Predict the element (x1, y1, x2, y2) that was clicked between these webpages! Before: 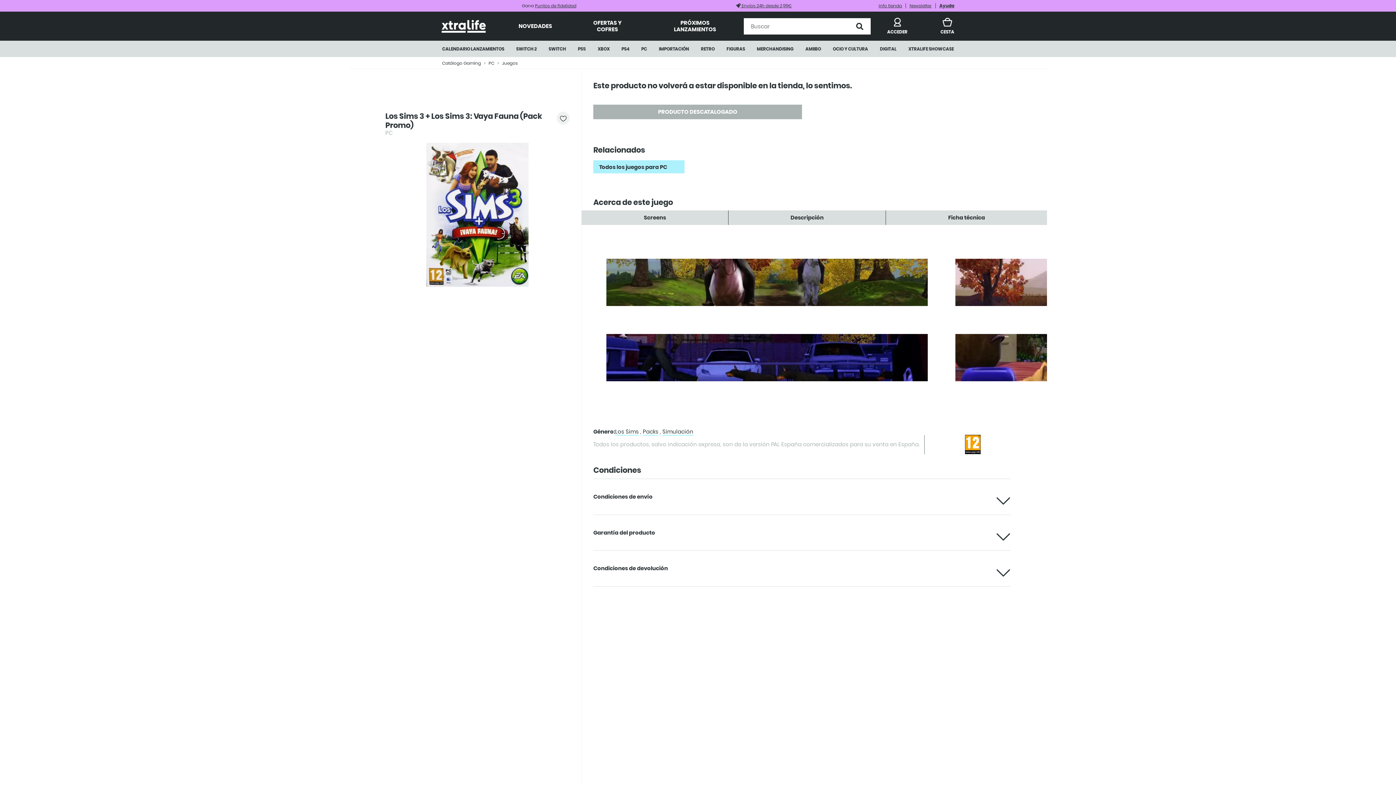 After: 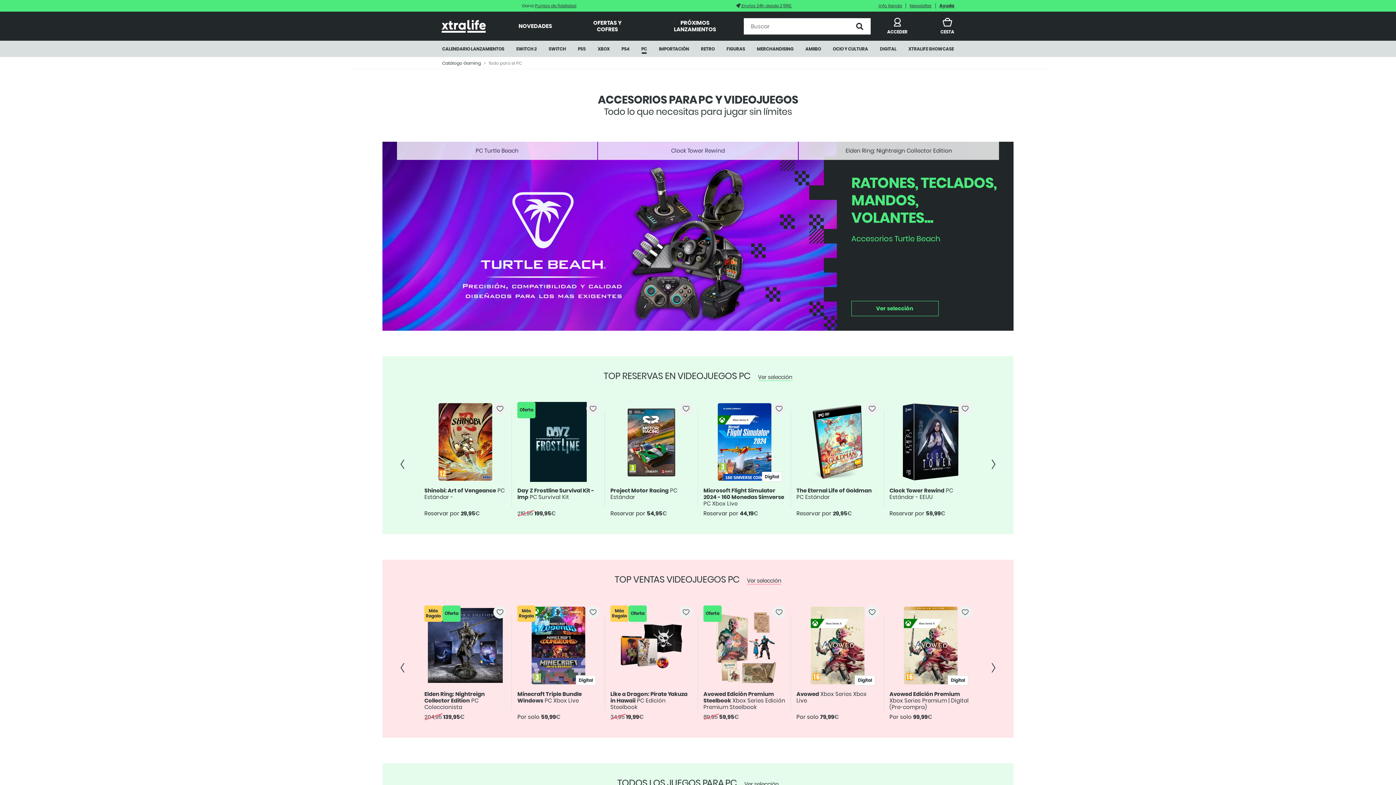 Action: bbox: (635, 40, 653, 57) label: PC